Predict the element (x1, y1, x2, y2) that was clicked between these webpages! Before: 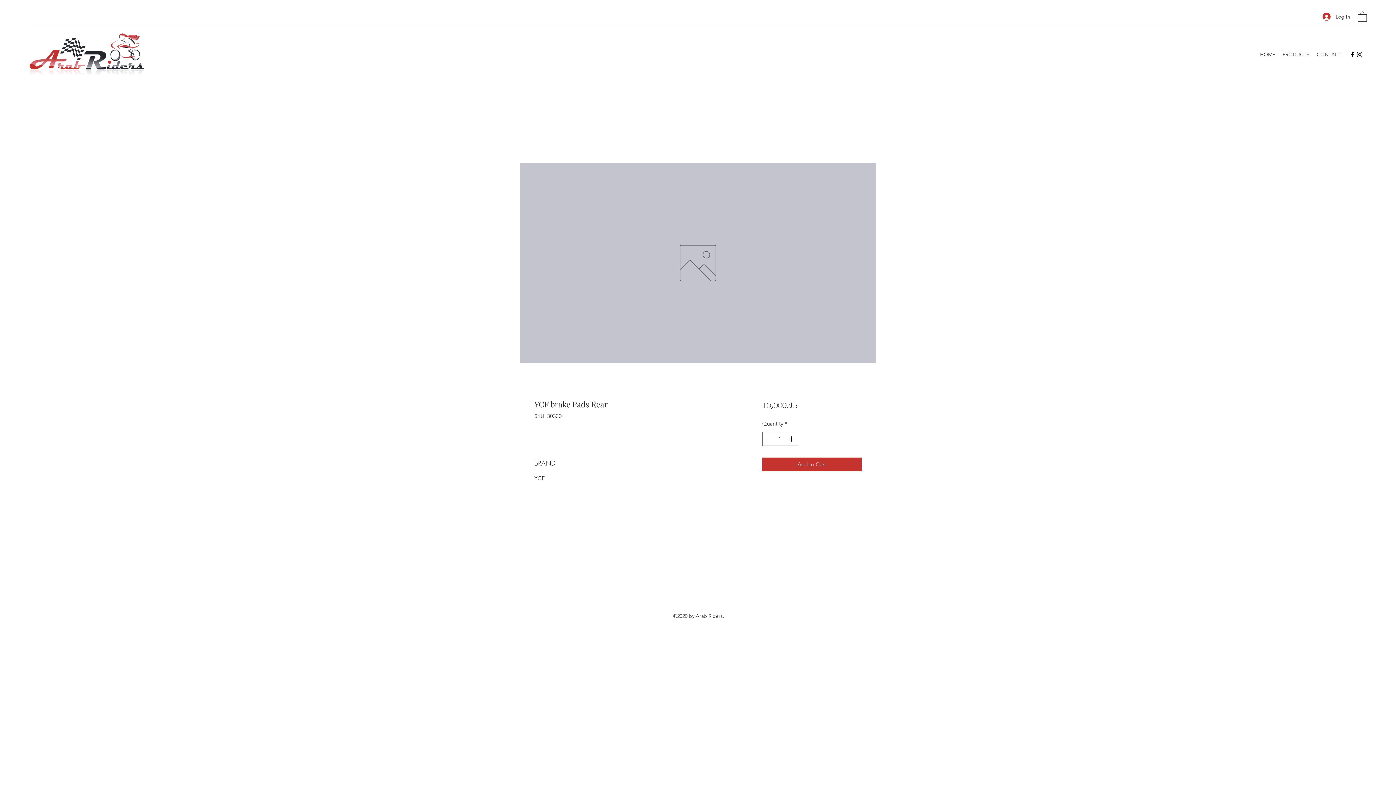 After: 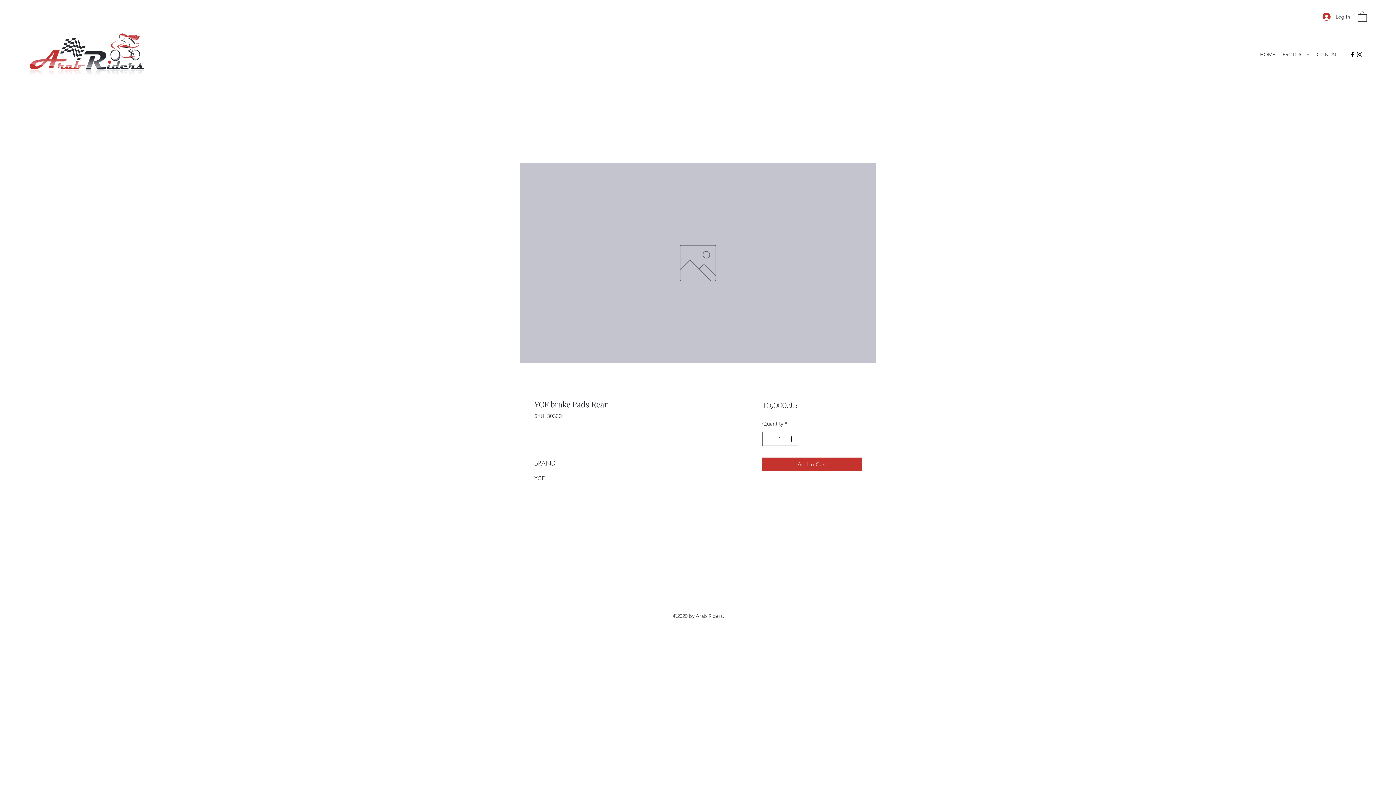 Action: label: Facebook bbox: (1349, 50, 1356, 58)